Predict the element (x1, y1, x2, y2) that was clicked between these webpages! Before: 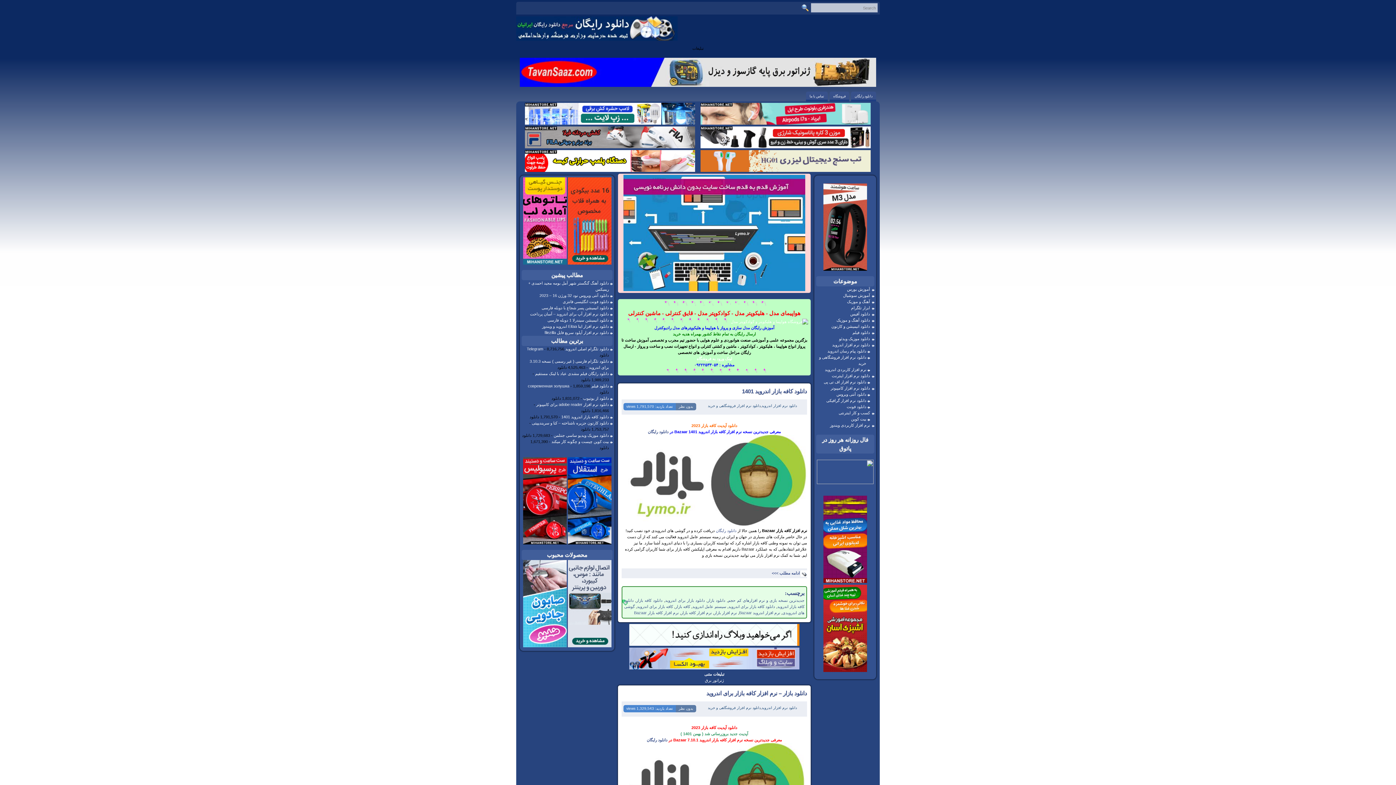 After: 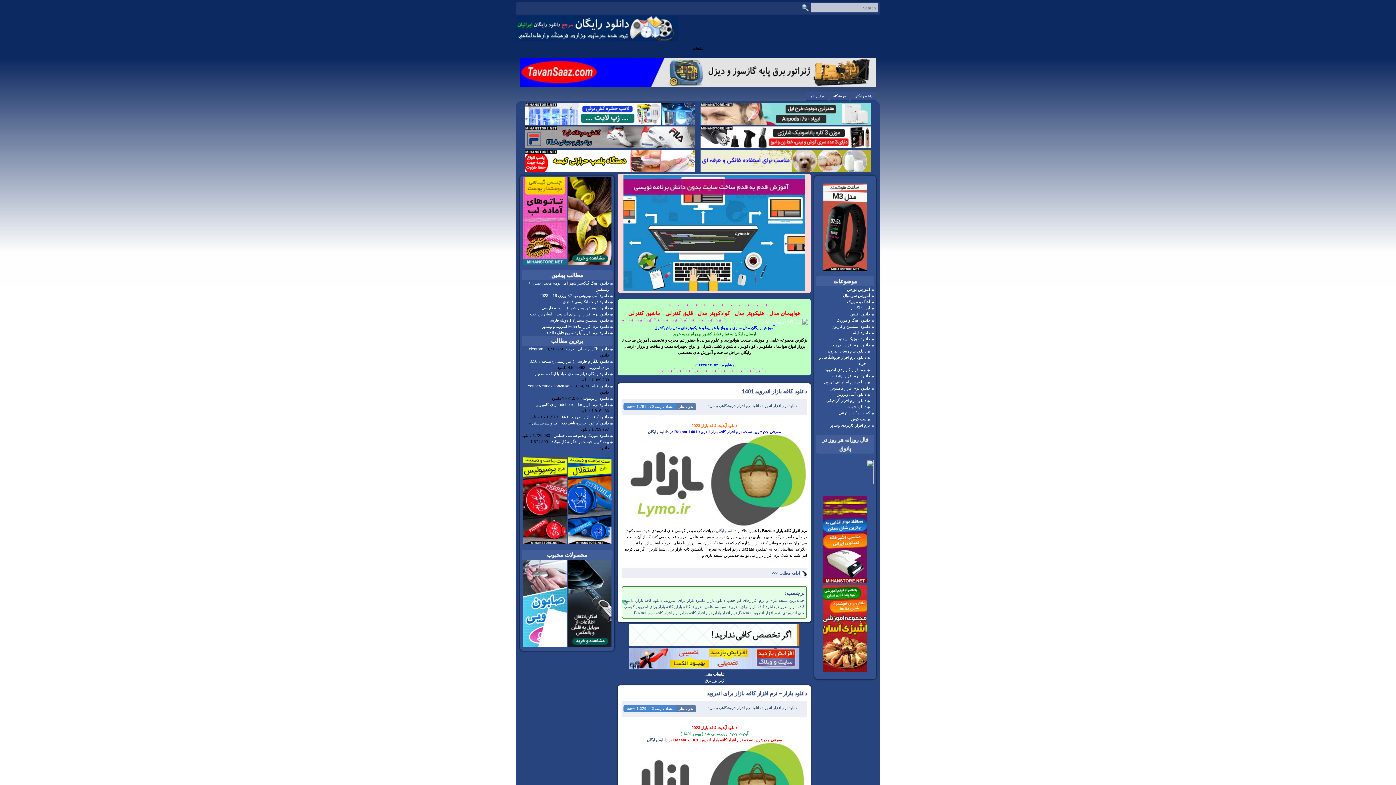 Action: label: دانلود رایگان bbox: (648, 429, 668, 434)